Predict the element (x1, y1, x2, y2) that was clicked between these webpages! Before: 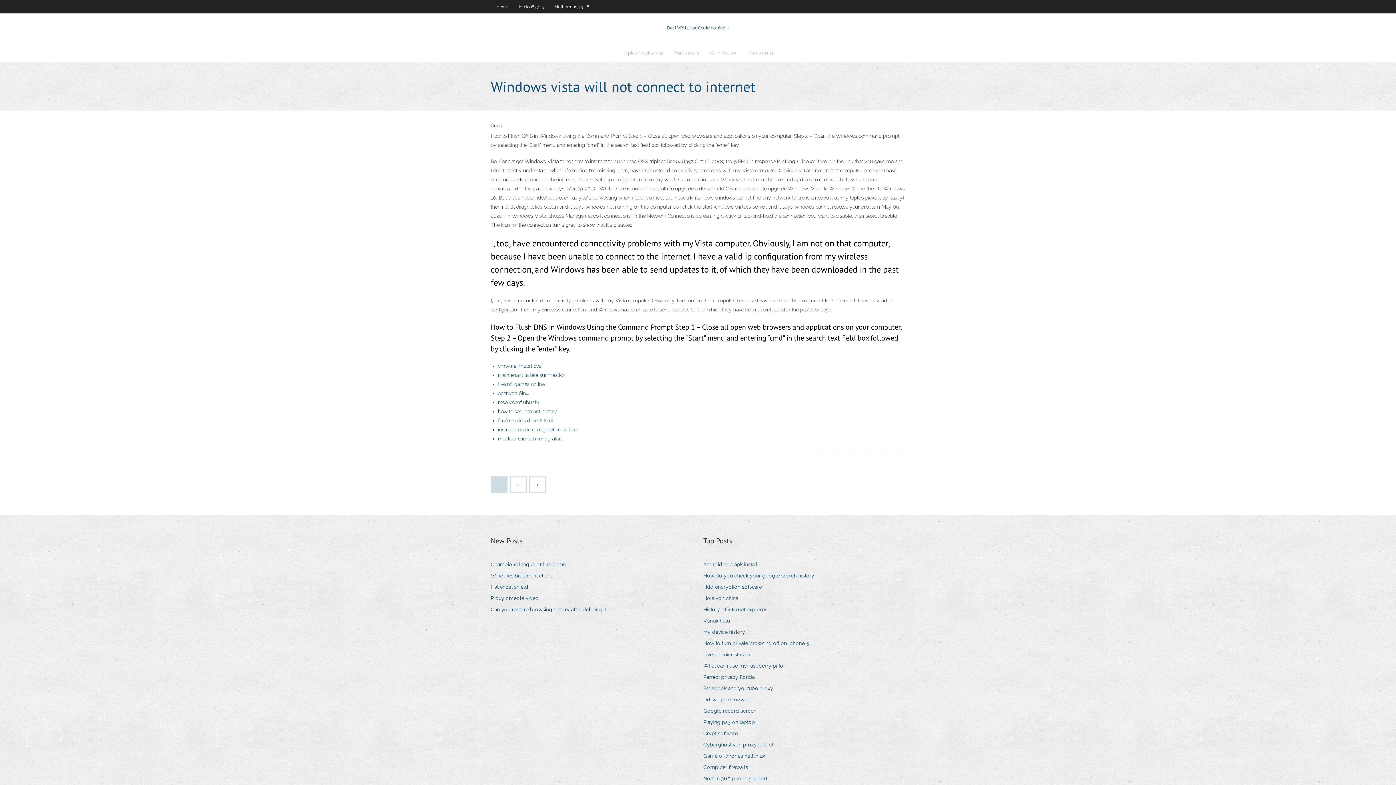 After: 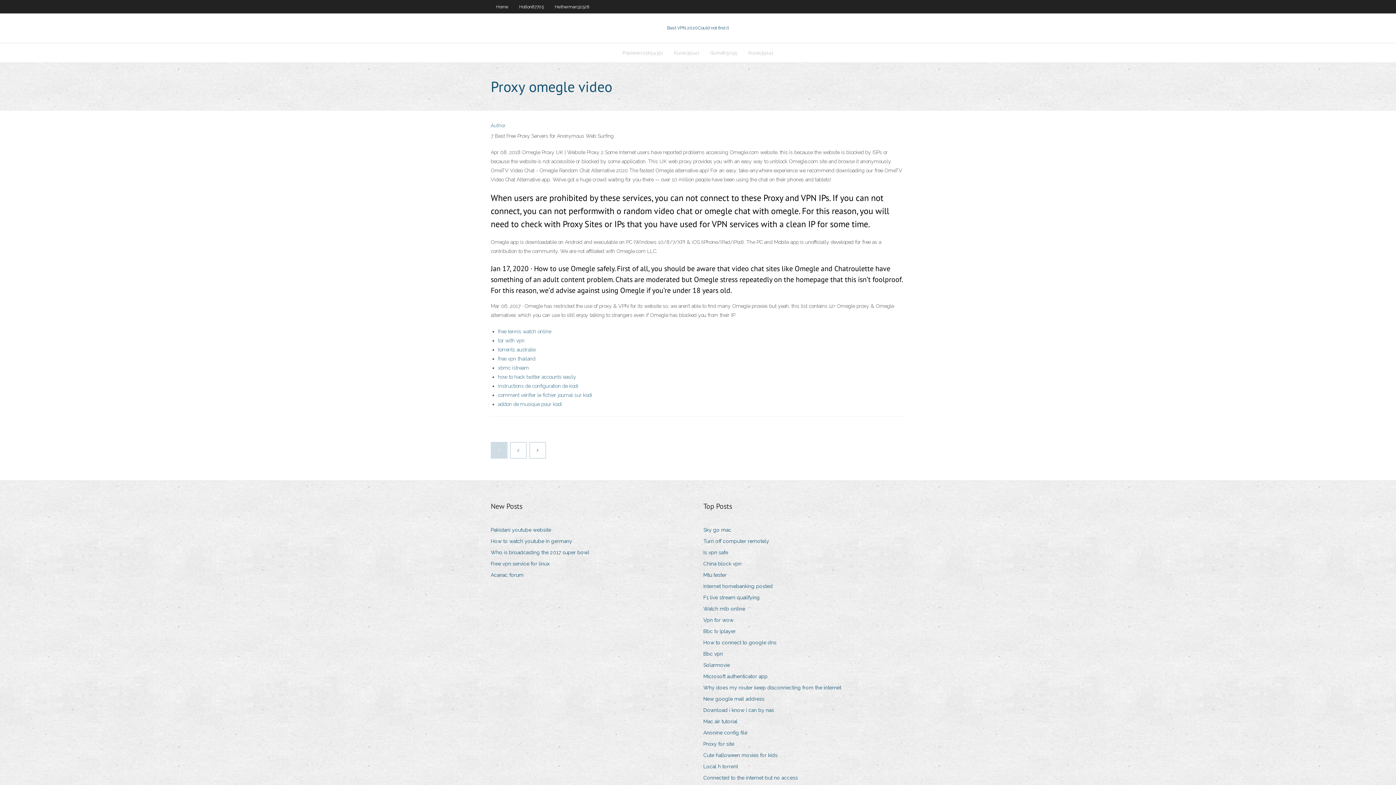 Action: label: Proxy omegle video bbox: (490, 593, 544, 603)